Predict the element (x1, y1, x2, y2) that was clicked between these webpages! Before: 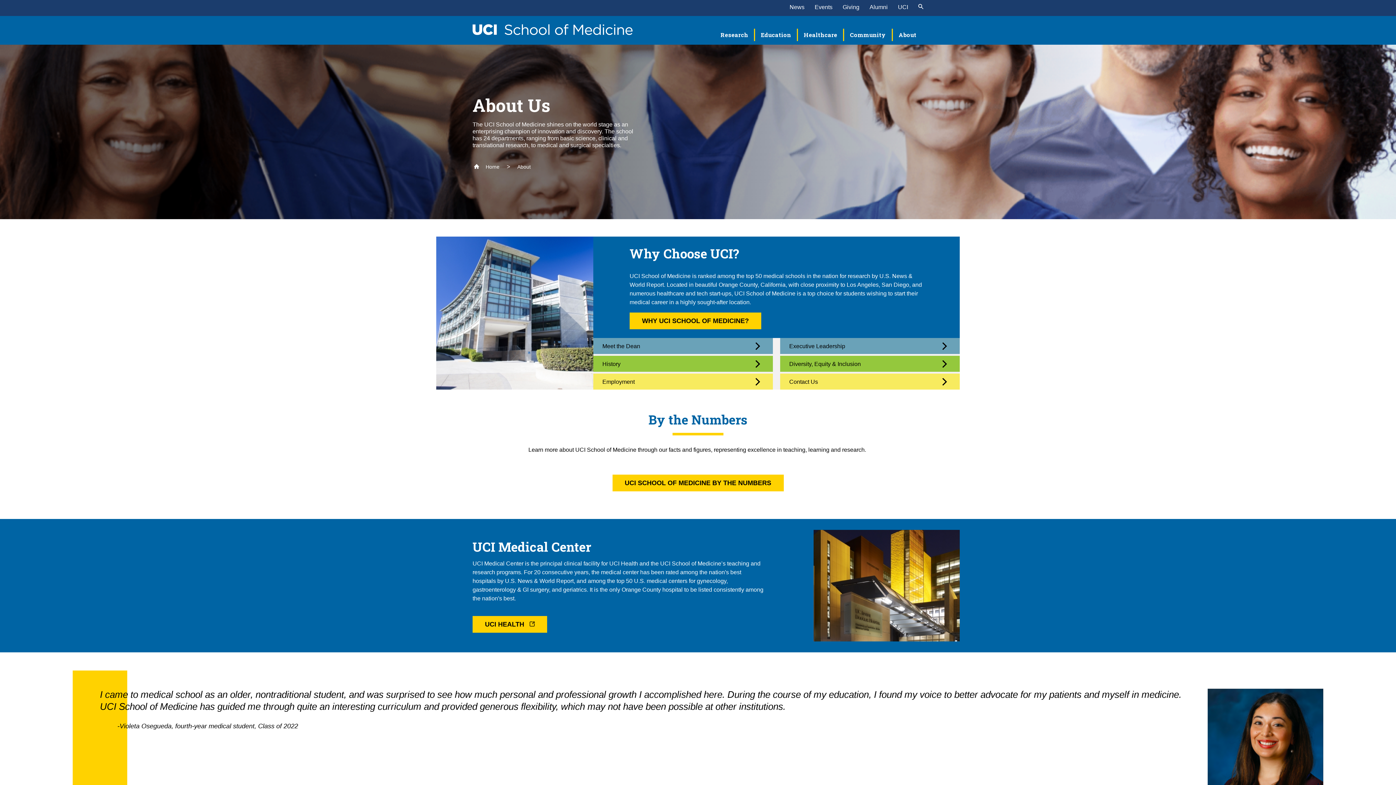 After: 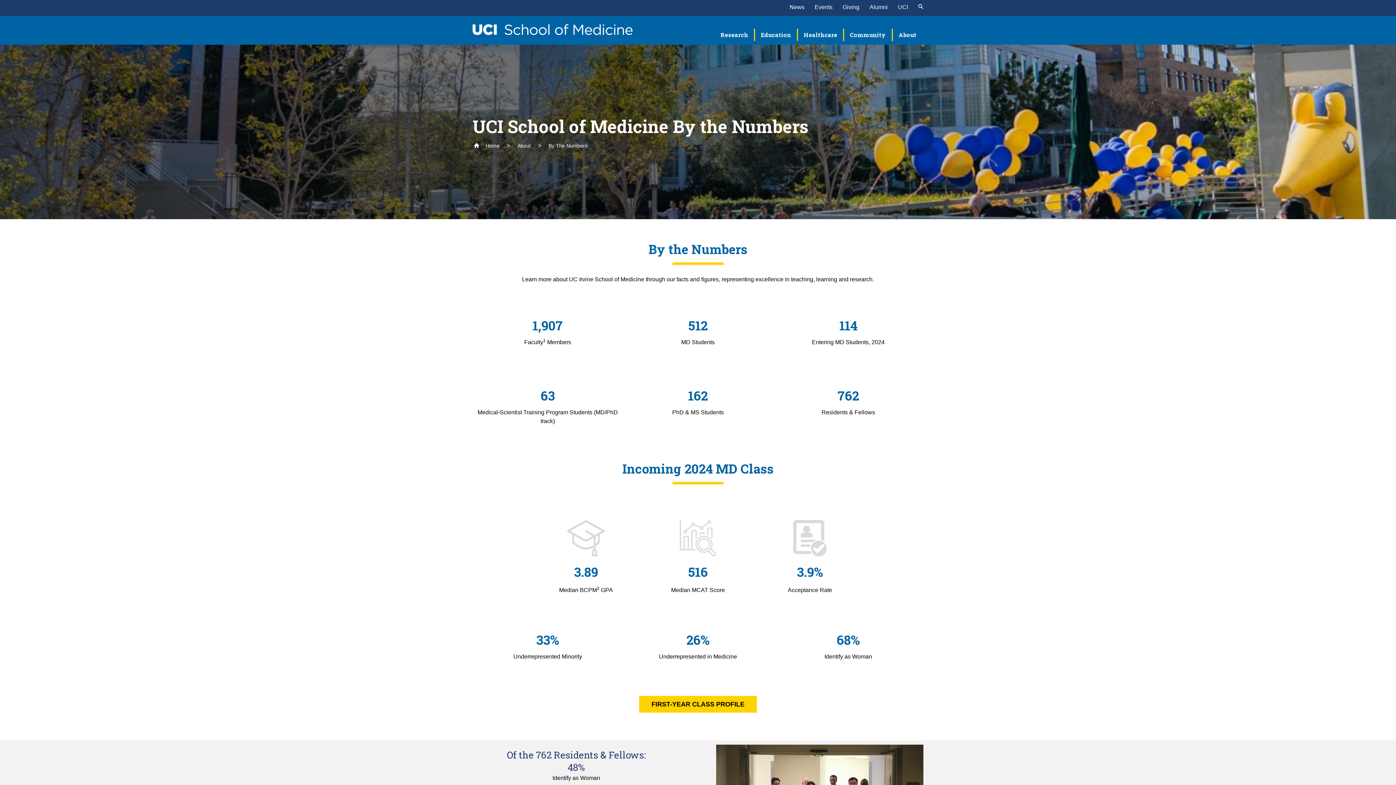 Action: bbox: (612, 474, 783, 491) label: UCI SCHOOL OF MEDICINE BY THE NUMBERS